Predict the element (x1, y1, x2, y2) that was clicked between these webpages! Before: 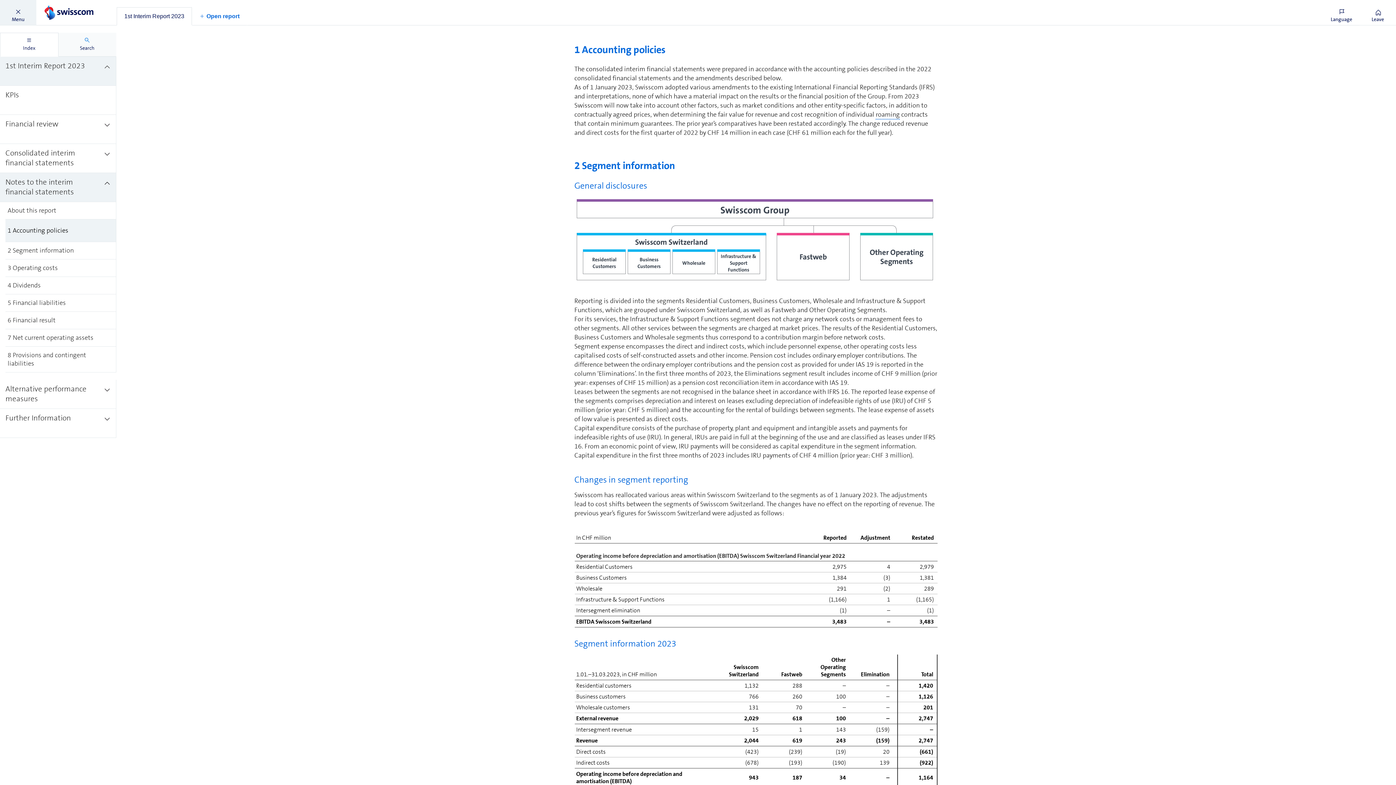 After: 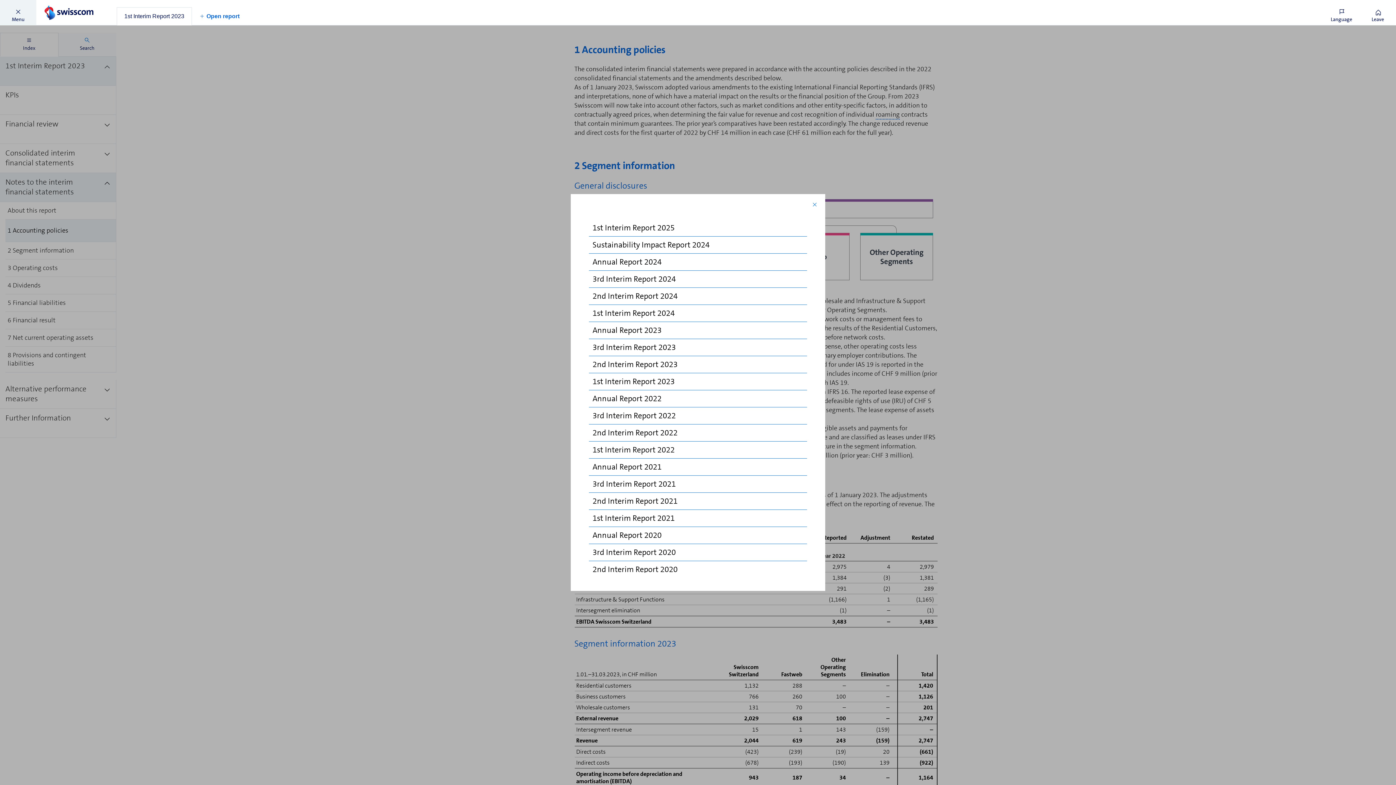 Action: label: Open report bbox: (192, 7, 247, 25)